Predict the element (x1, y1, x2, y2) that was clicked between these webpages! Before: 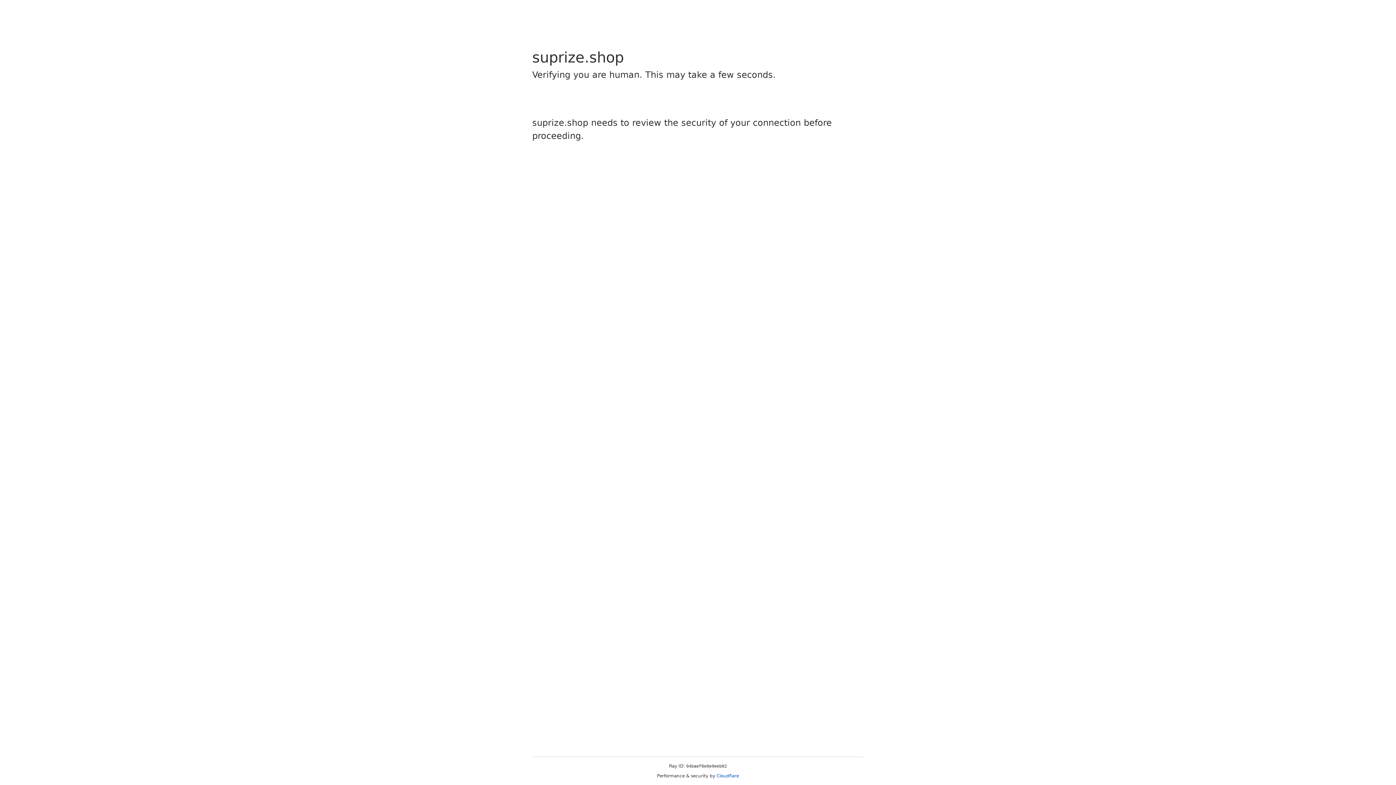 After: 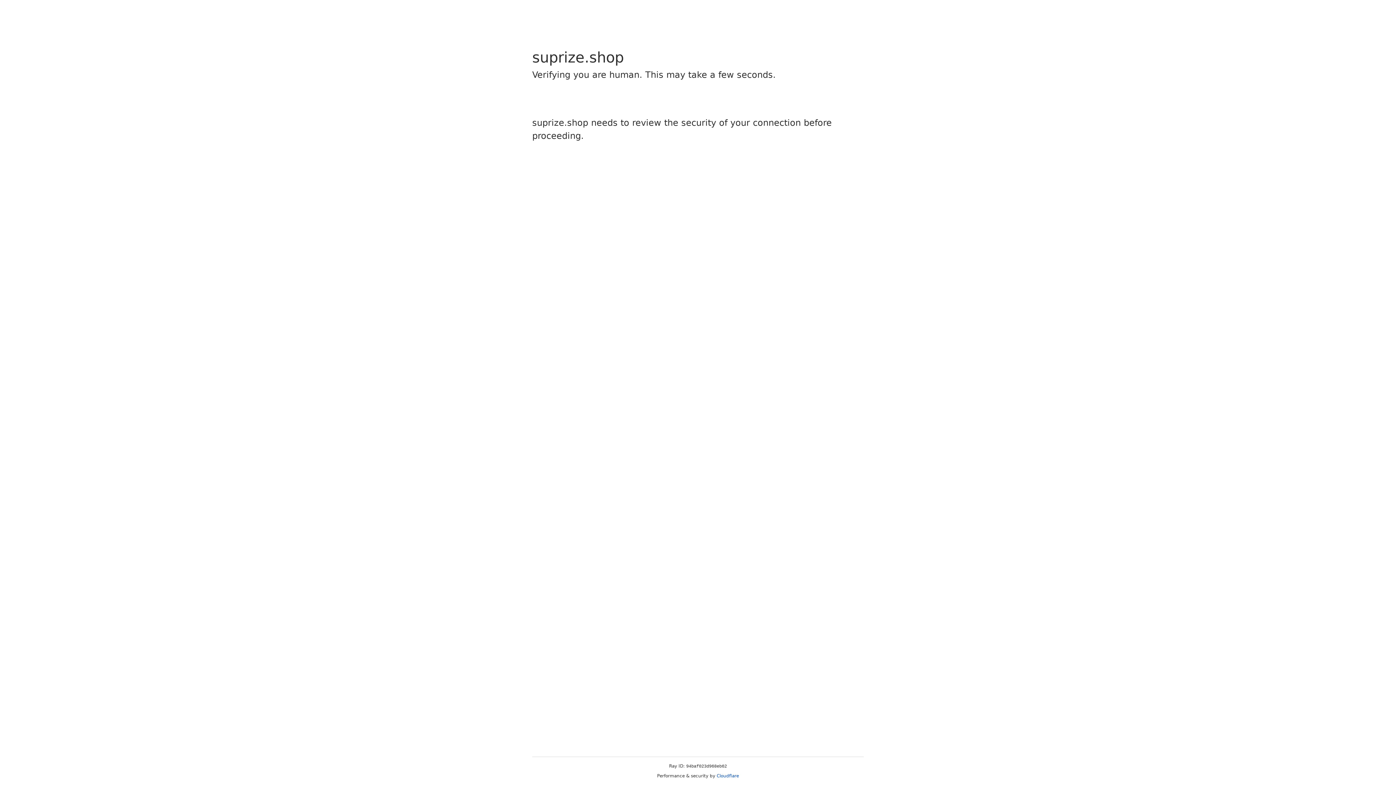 Action: bbox: (716, 773, 739, 778) label: Cloudflare